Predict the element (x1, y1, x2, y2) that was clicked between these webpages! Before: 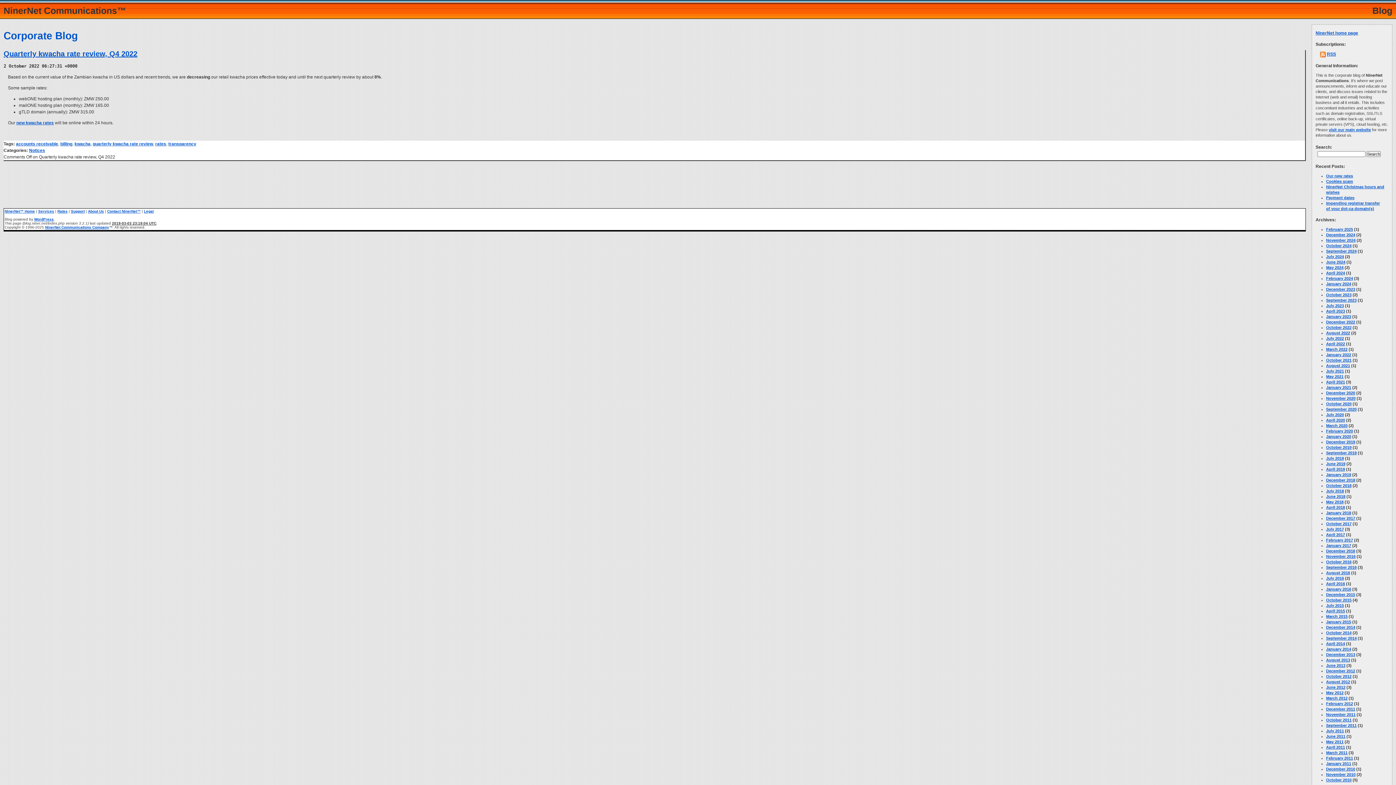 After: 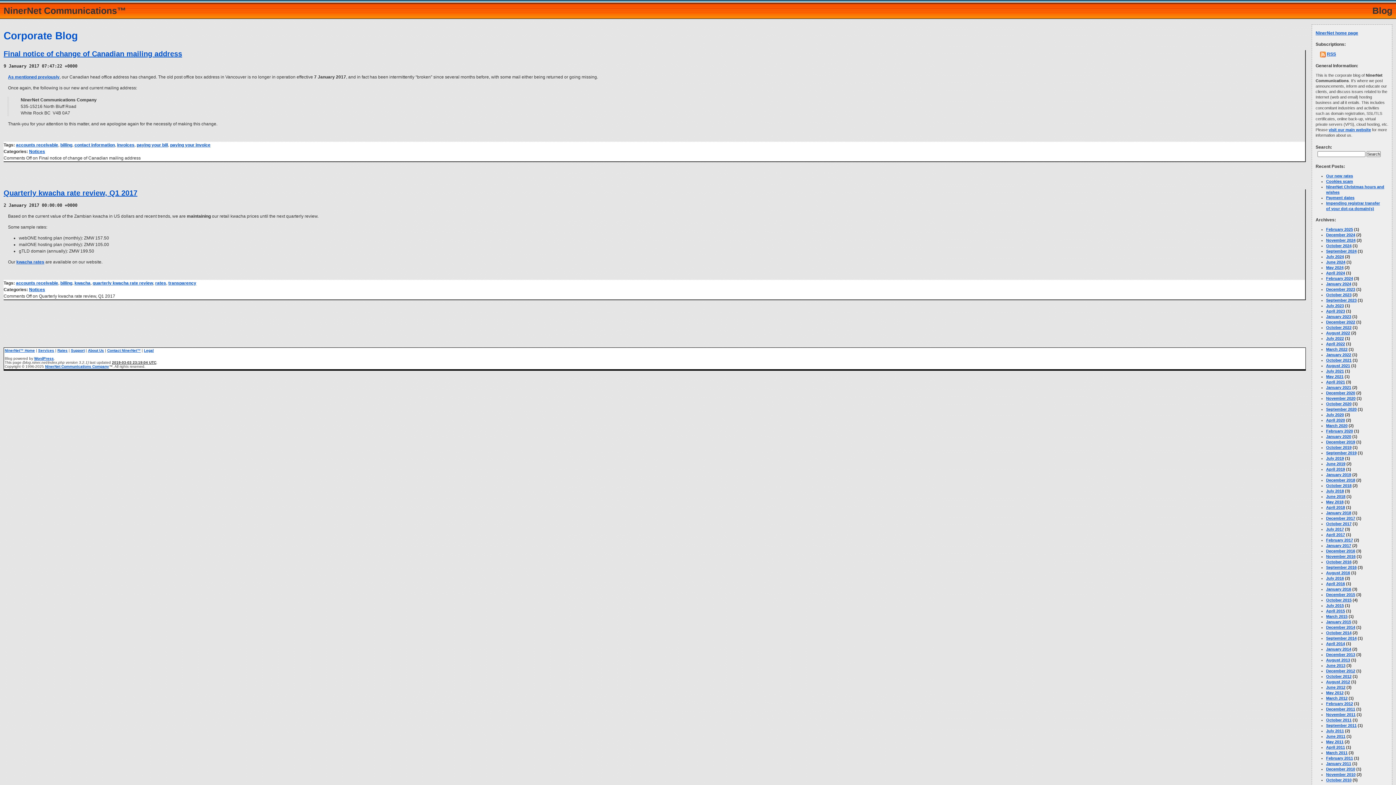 Action: label: January 2017 bbox: (1326, 543, 1351, 548)